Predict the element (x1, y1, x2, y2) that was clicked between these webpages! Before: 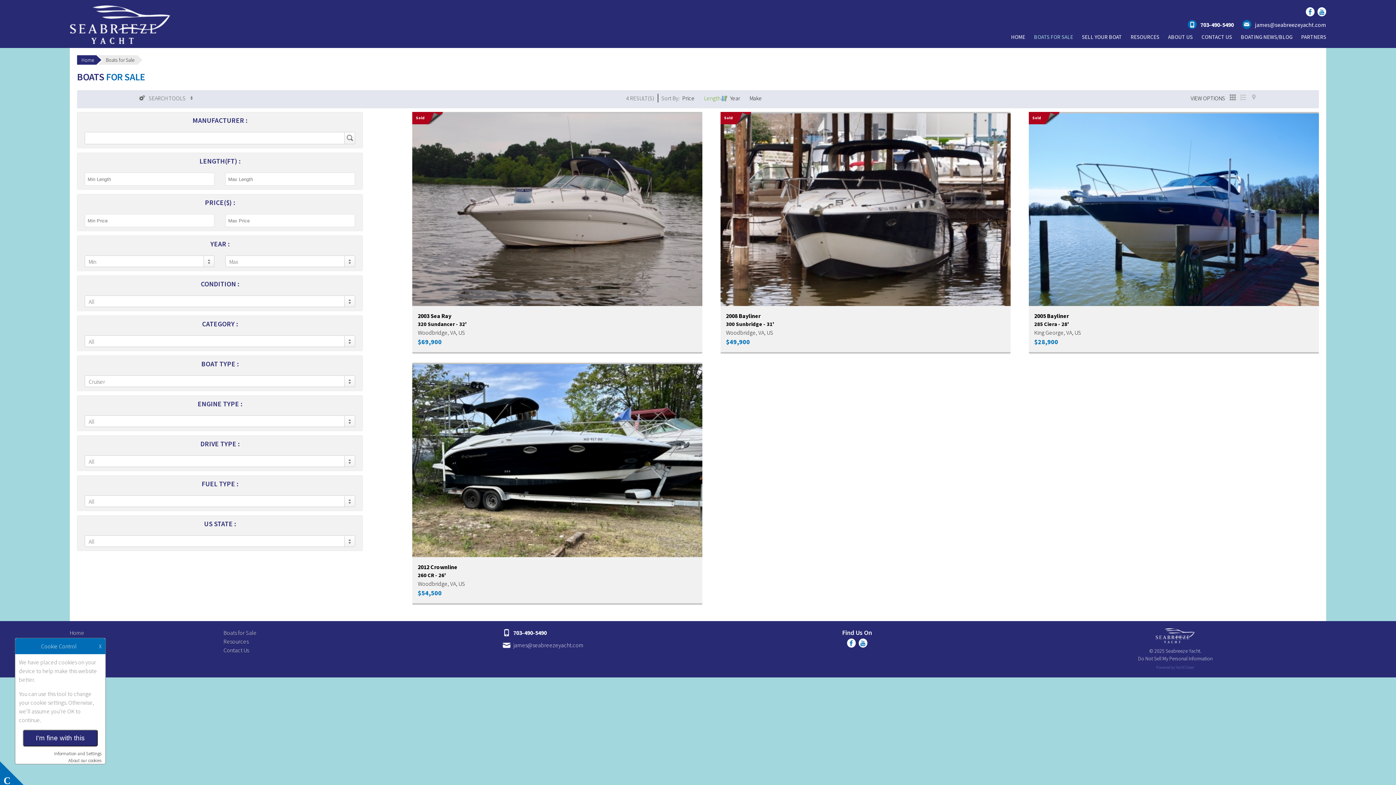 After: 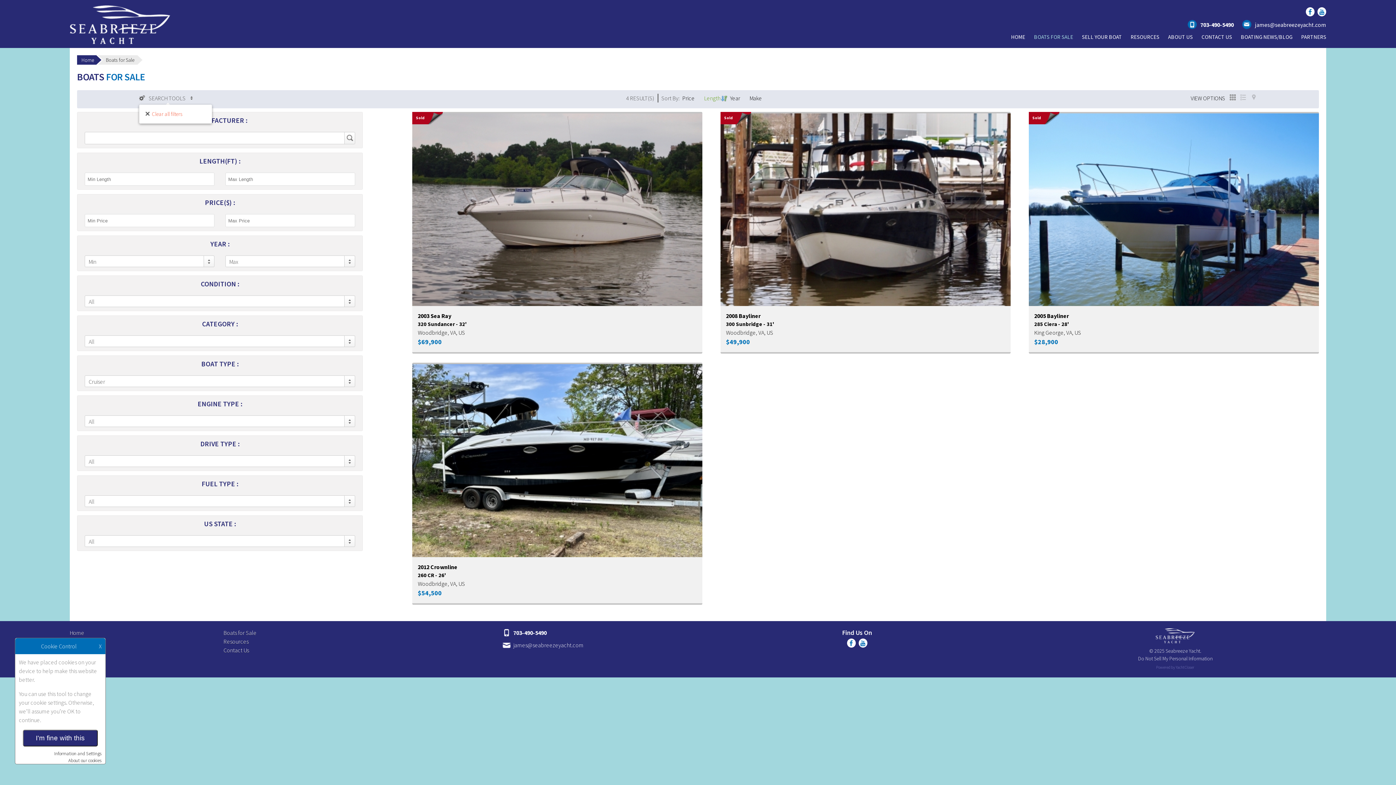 Action: bbox: (139, 94, 196, 101) label: SEARCH TOOLS